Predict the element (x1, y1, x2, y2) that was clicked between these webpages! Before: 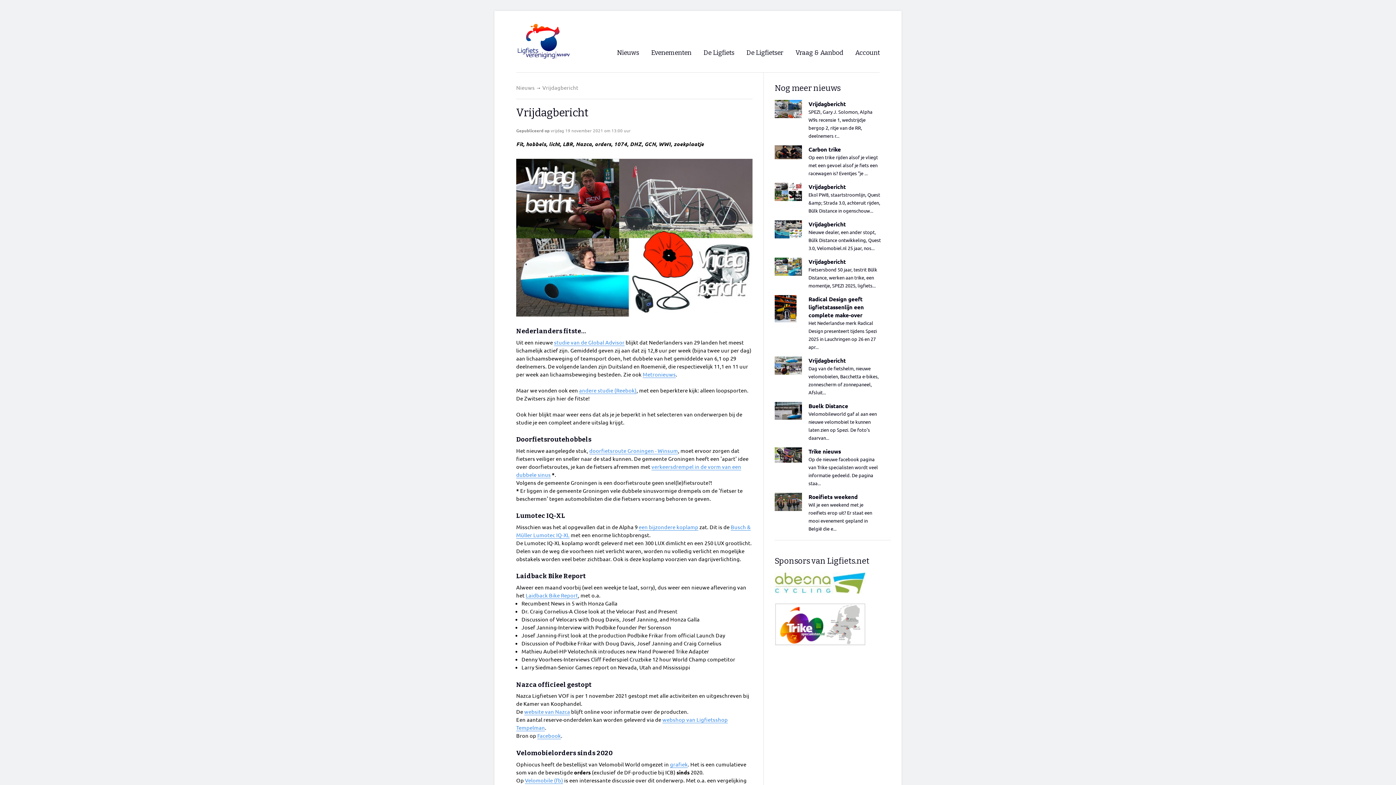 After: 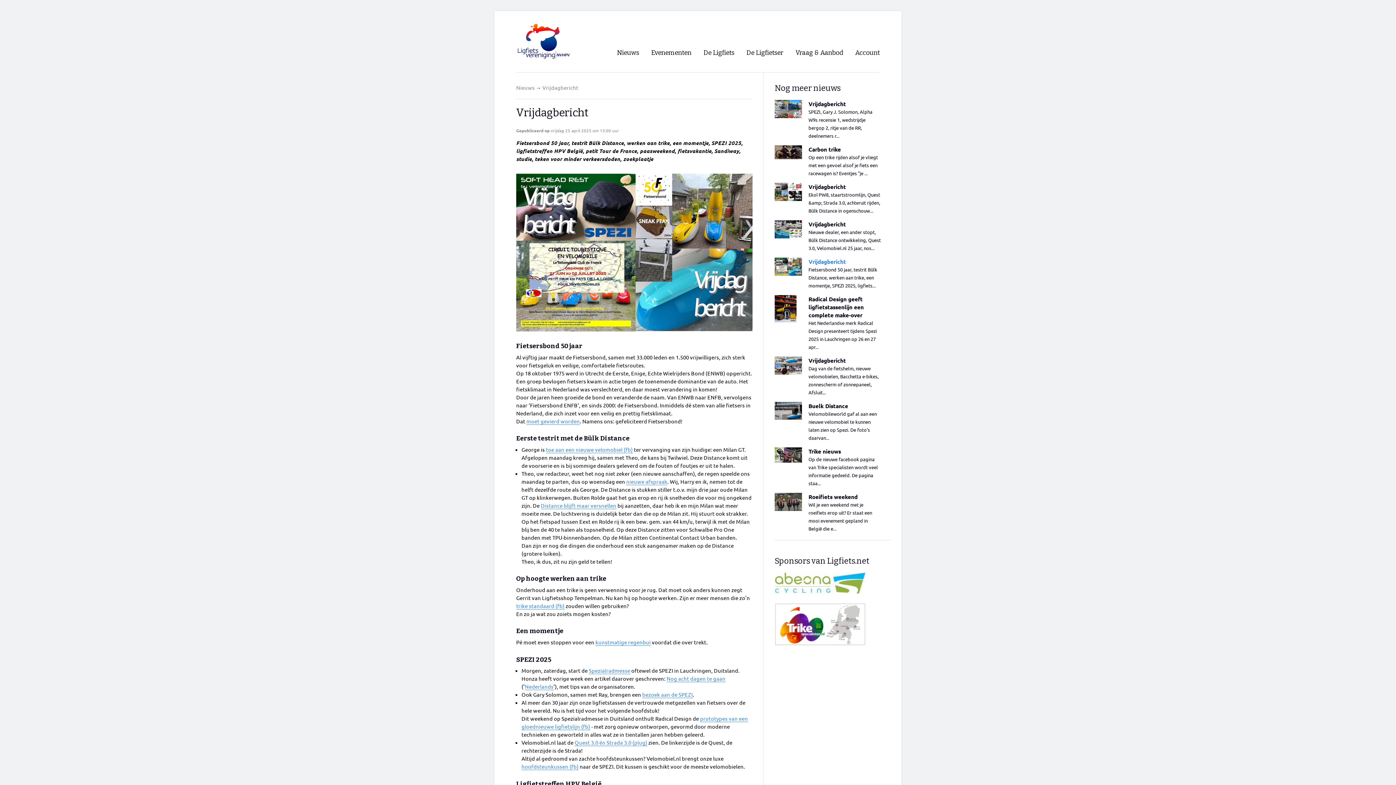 Action: label:  
Vrijdagbericht
Fietsersbond 50 jaar, testrit Bülk Distance, werken aan trike, een momentje, SPEZI 2025, ligfiets... bbox: (774, 257, 890, 289)